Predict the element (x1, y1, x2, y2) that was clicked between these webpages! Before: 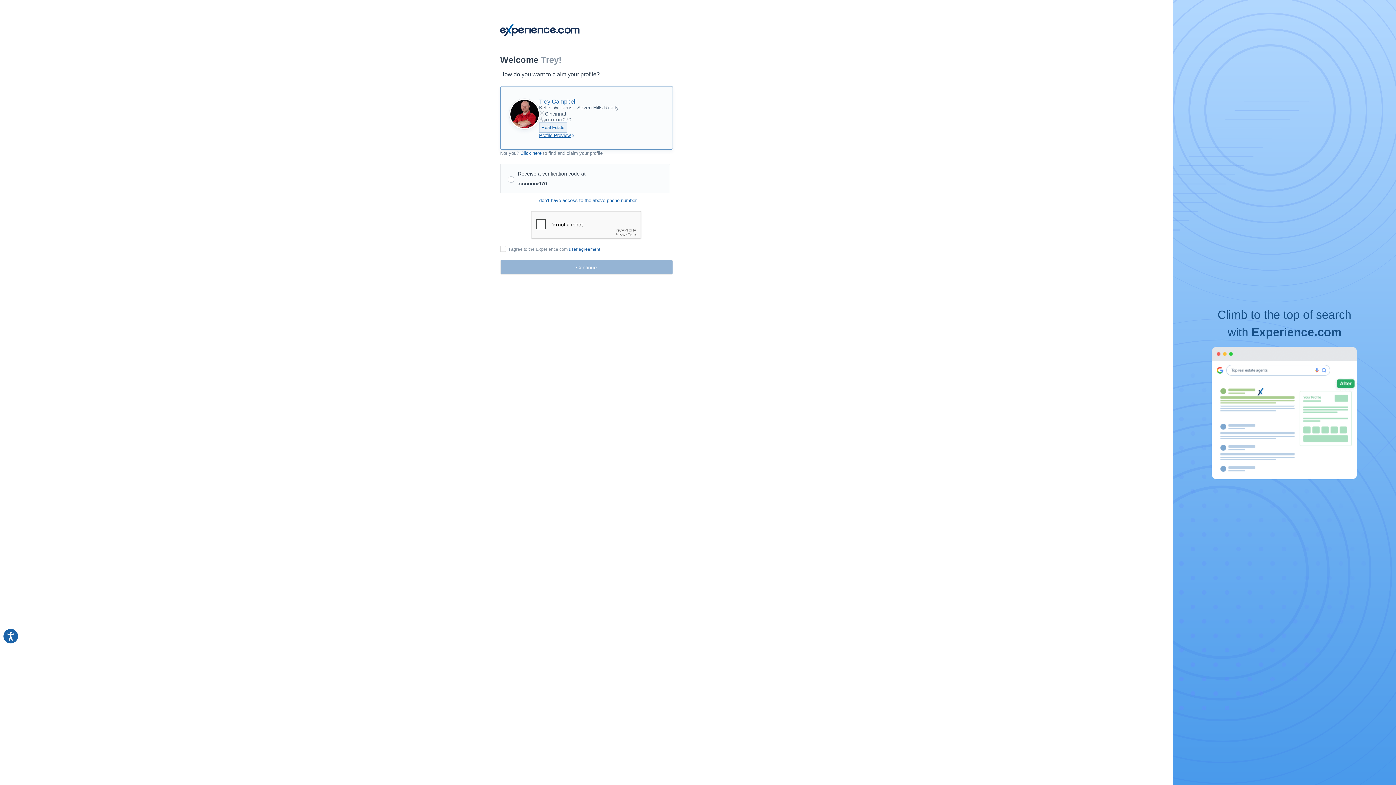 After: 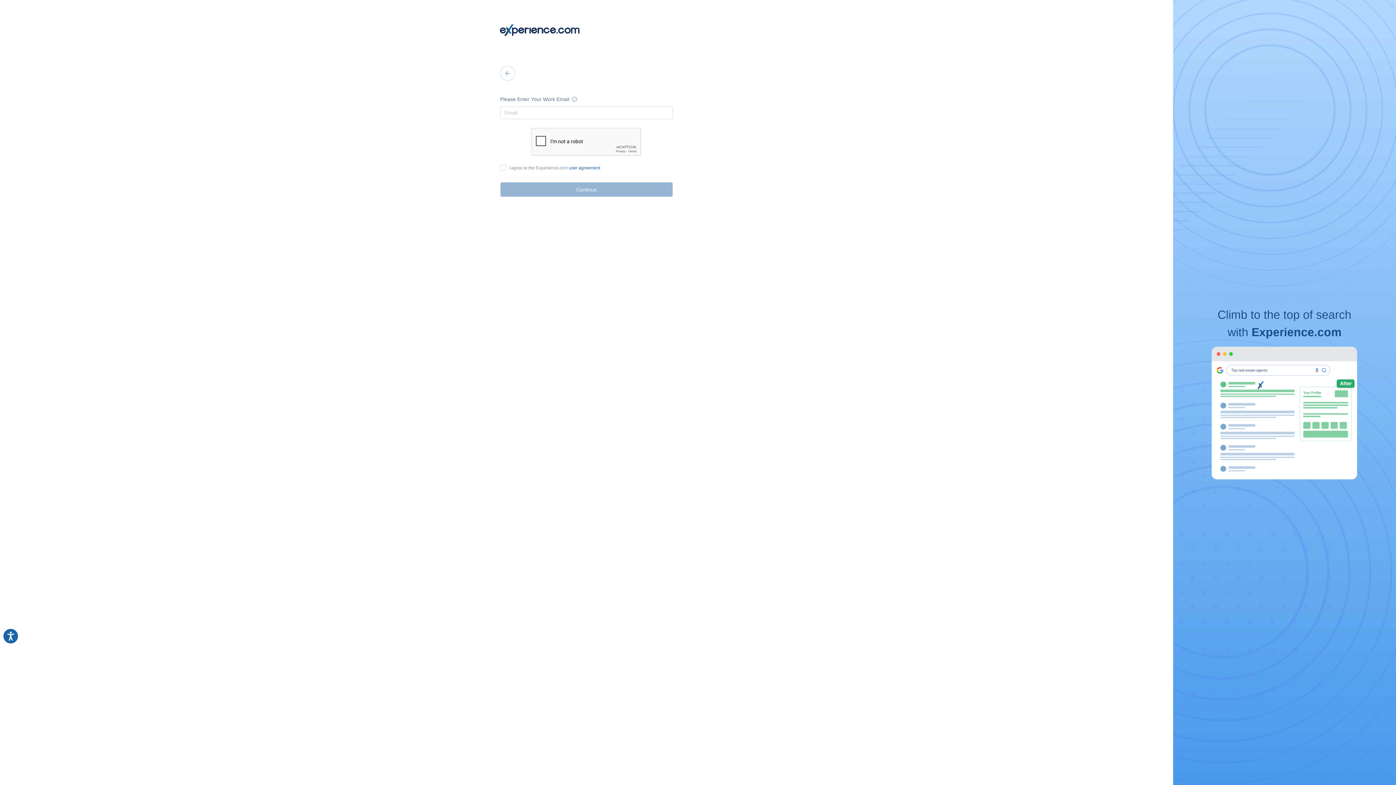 Action: bbox: (536, 197, 636, 203) label: I don’t have access to the above phone number